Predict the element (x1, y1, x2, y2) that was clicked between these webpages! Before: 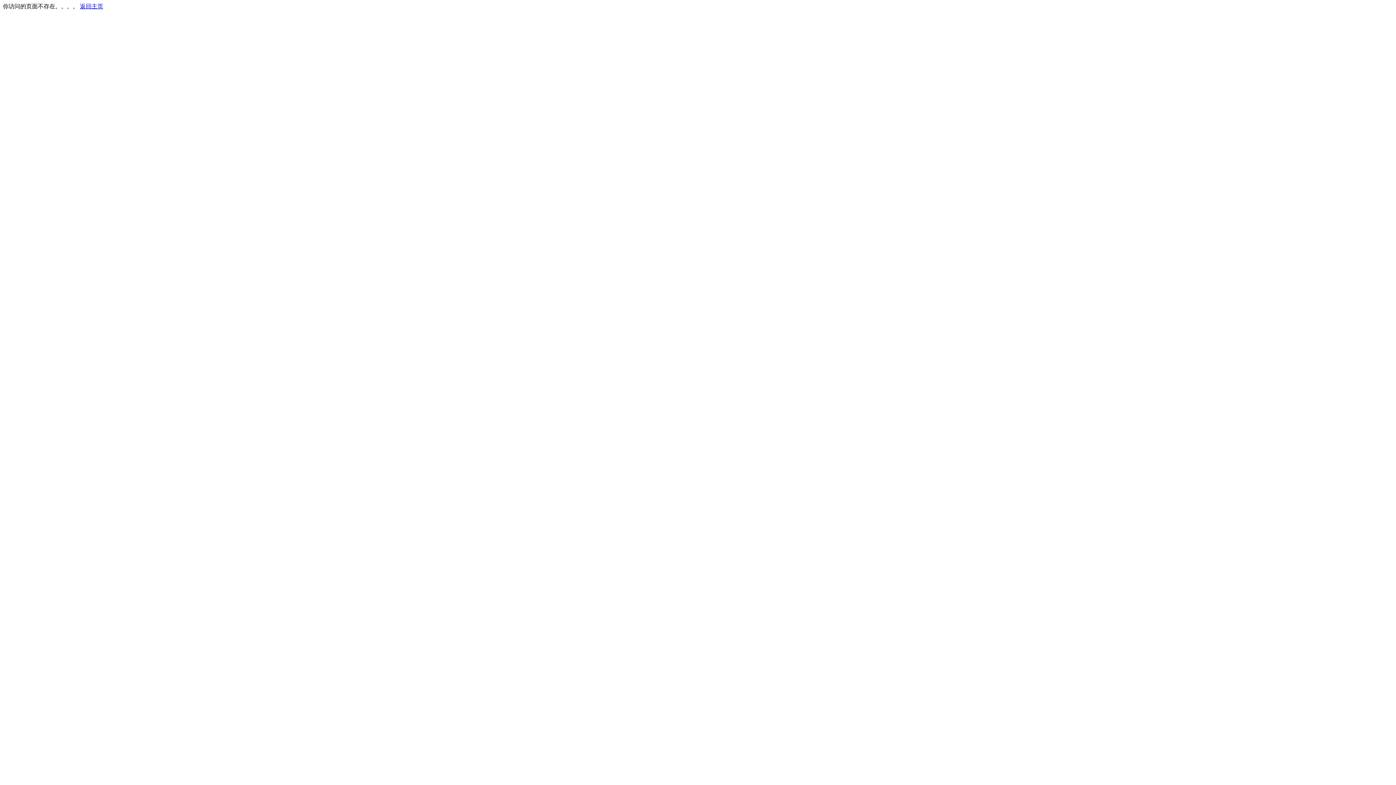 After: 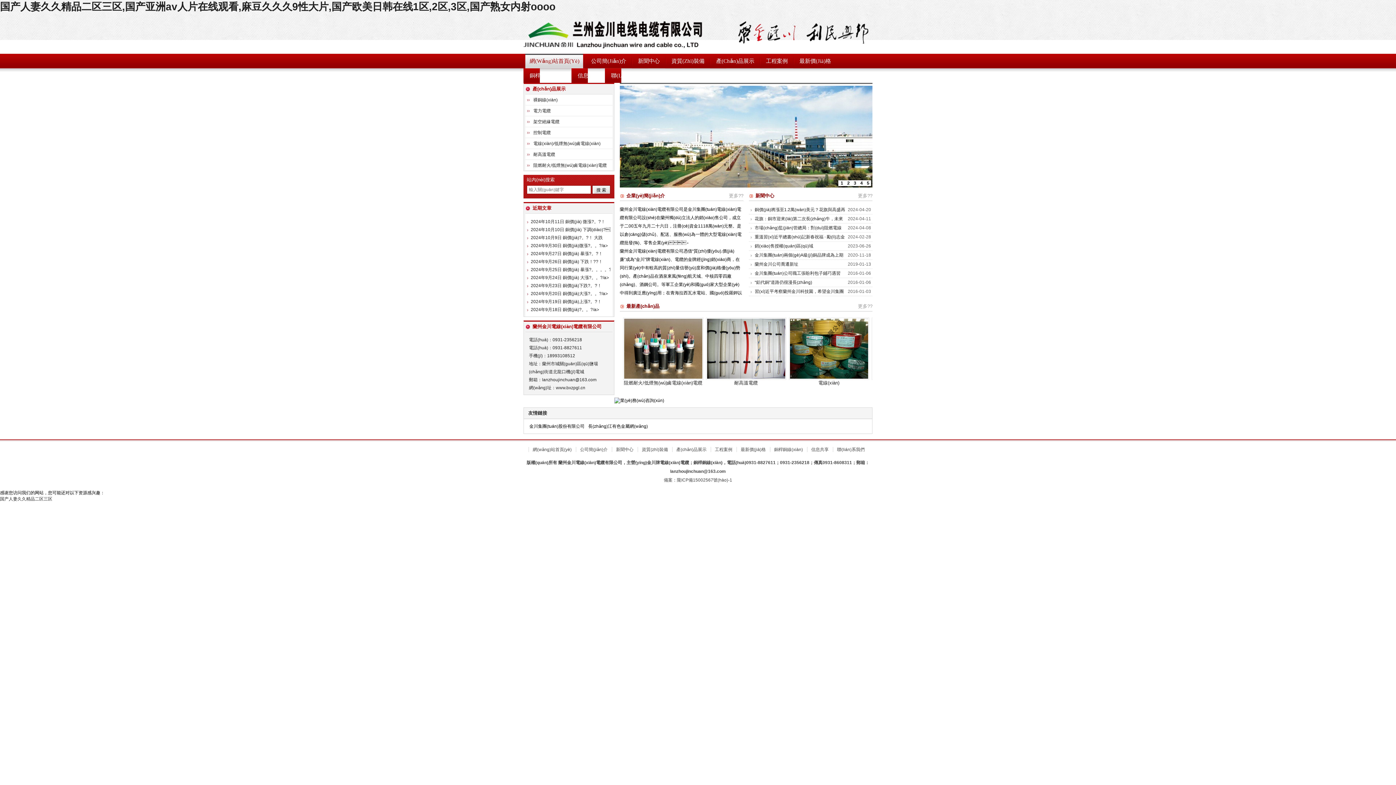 Action: bbox: (80, 3, 103, 9) label: 返回主页